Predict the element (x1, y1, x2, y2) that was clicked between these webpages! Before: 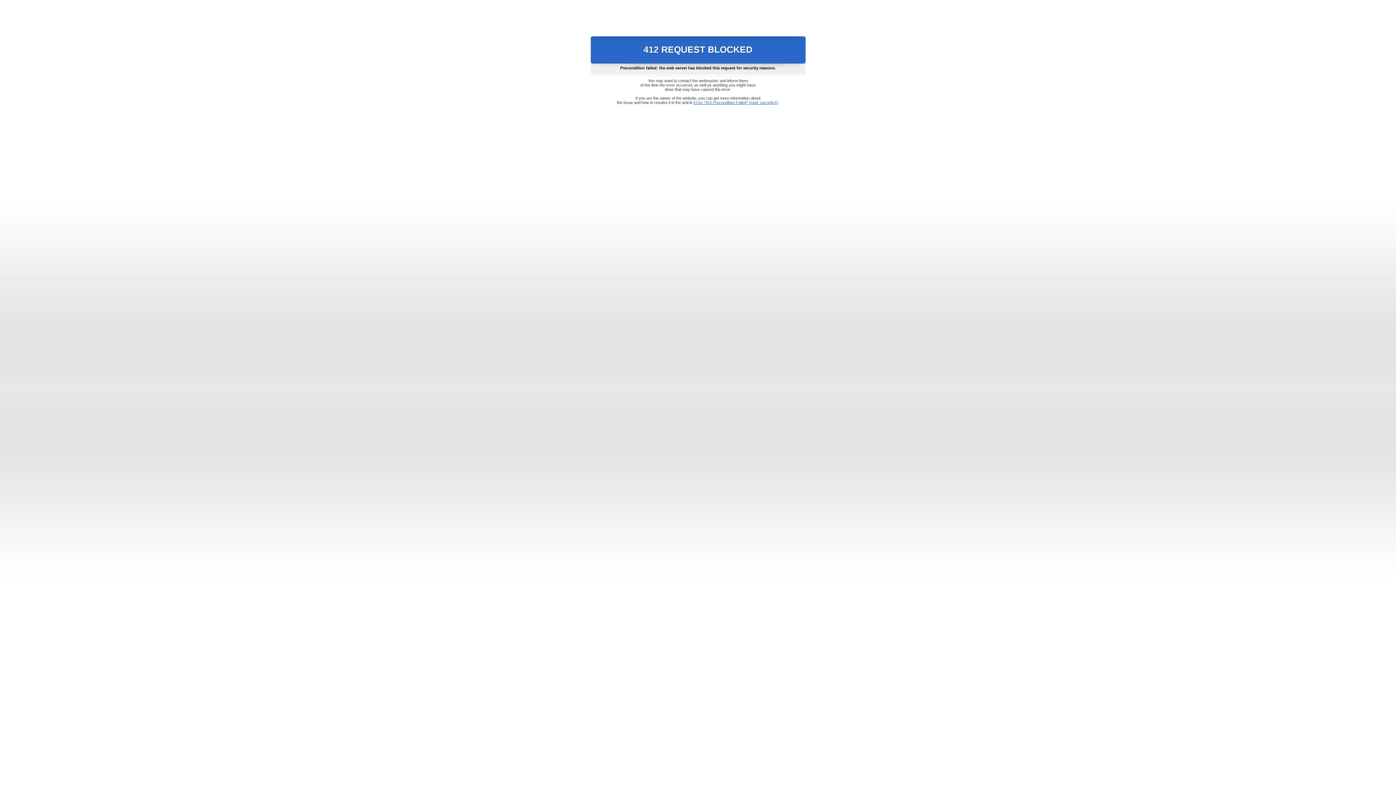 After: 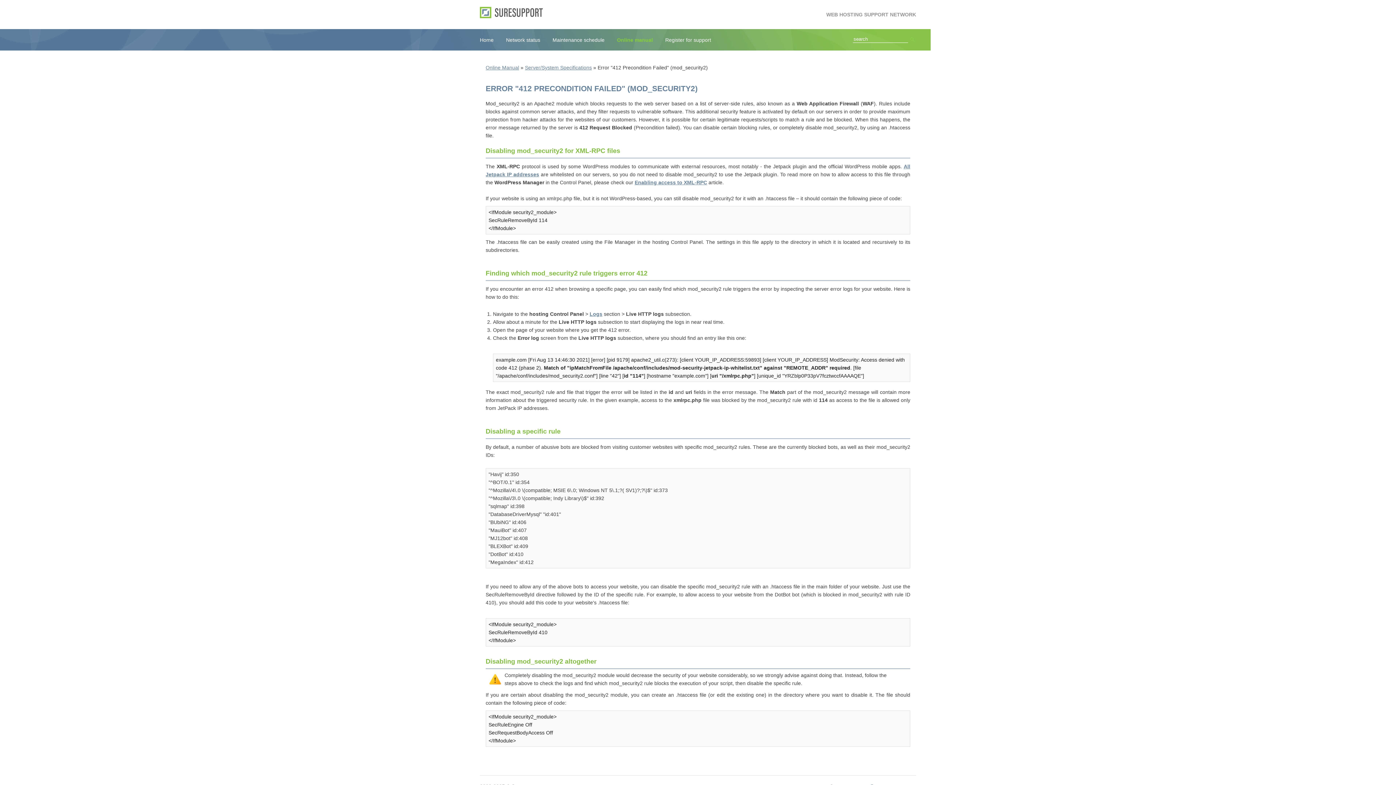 Action: label: Error "412 Precondition Failed" (mod_security2) bbox: (693, 100, 778, 104)